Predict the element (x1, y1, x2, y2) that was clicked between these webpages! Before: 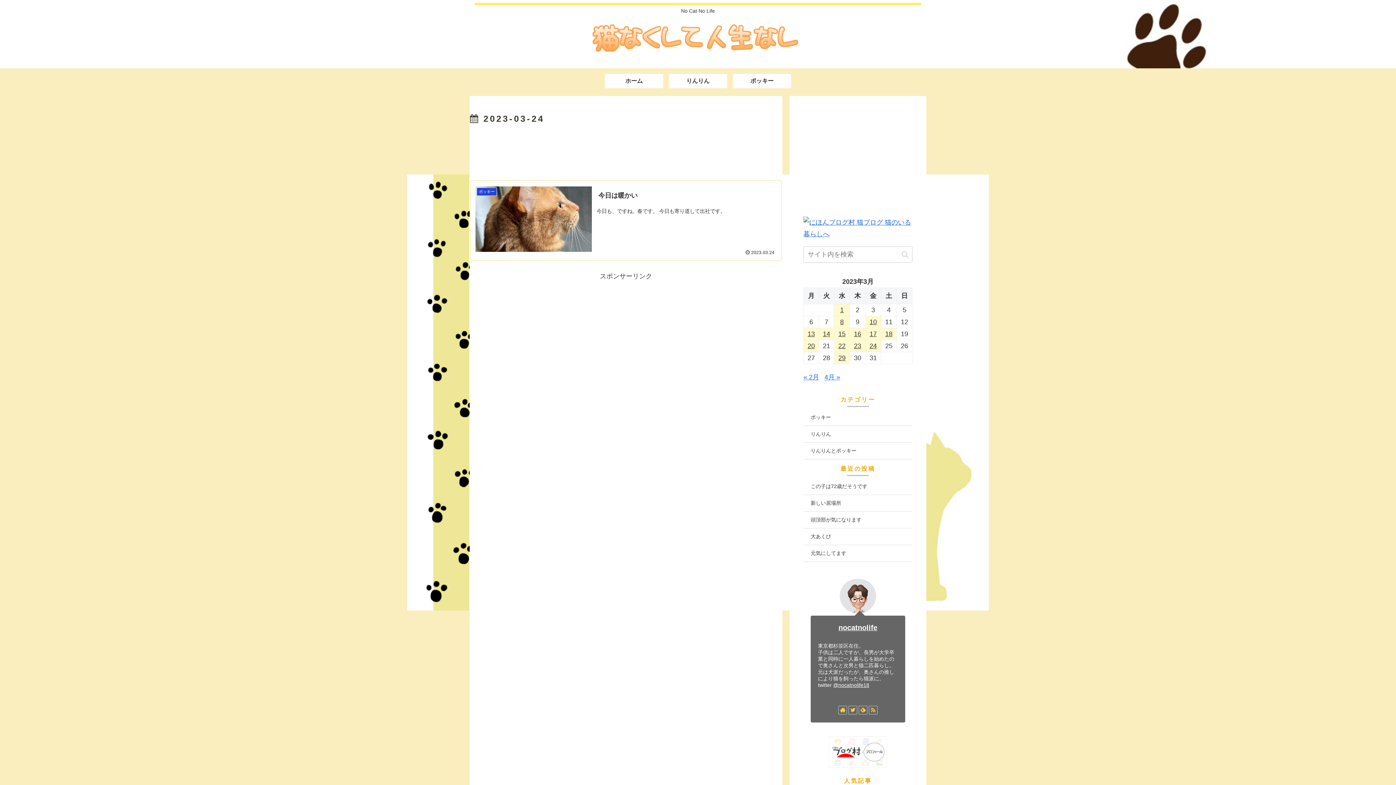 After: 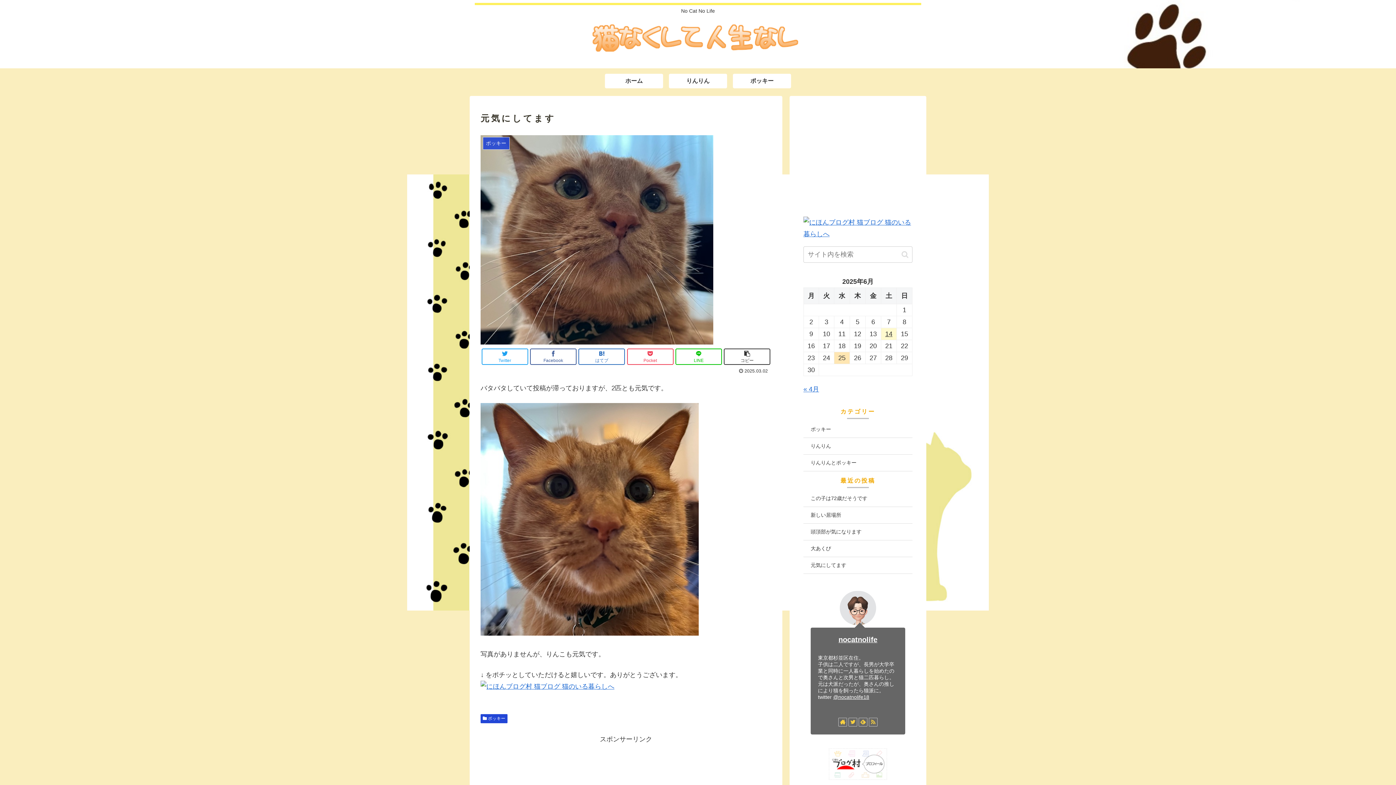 Action: label: 元気にしてます bbox: (803, 545, 912, 562)